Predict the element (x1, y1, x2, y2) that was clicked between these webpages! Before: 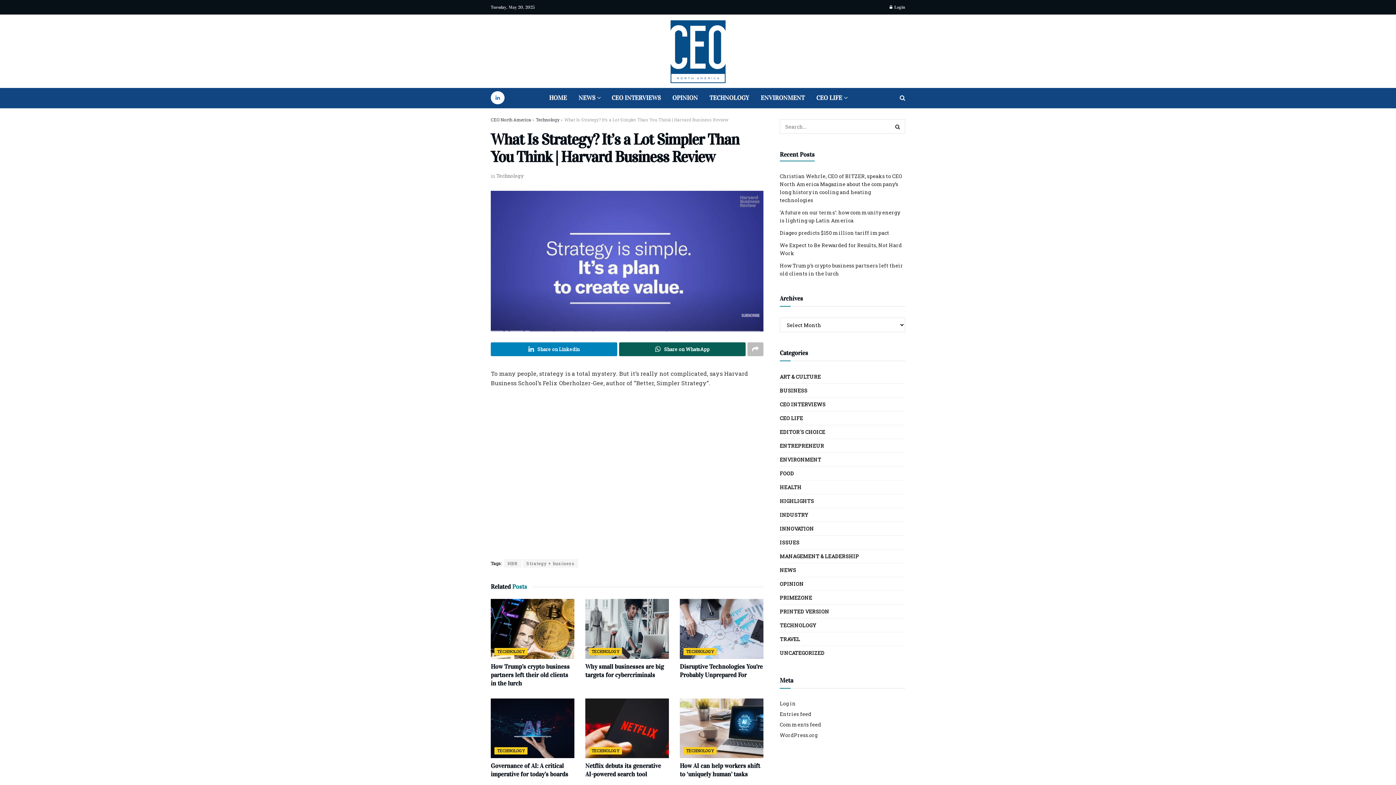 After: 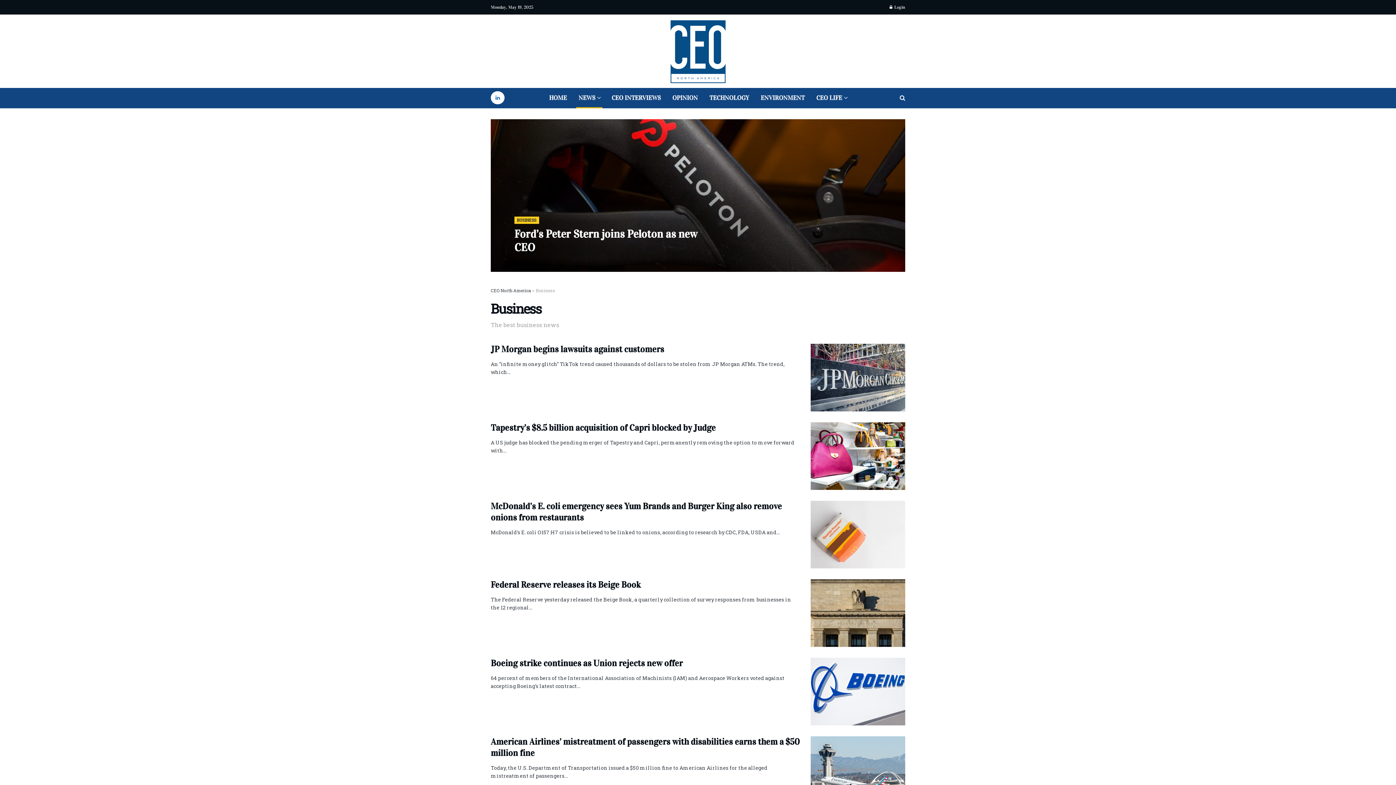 Action: label: BUSINESS bbox: (780, 386, 807, 395)